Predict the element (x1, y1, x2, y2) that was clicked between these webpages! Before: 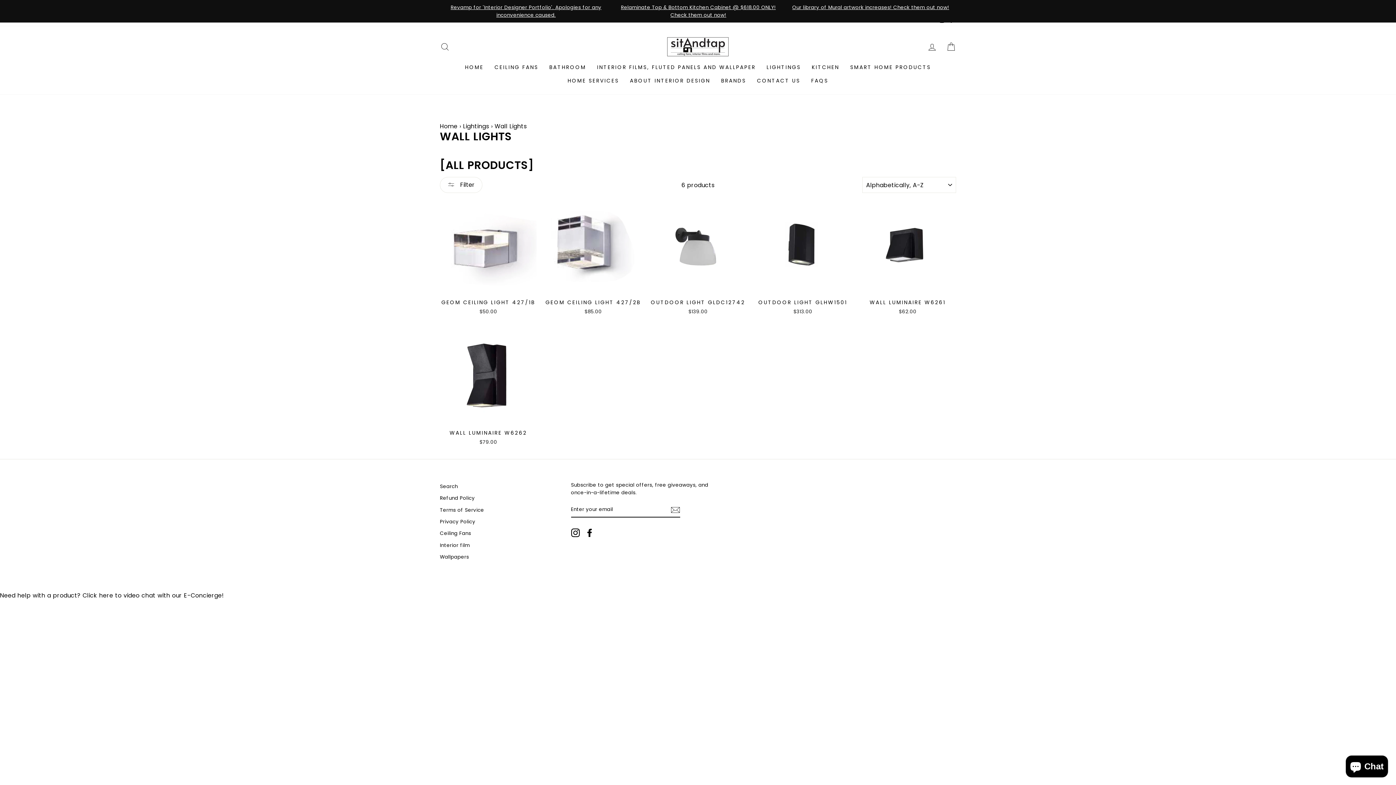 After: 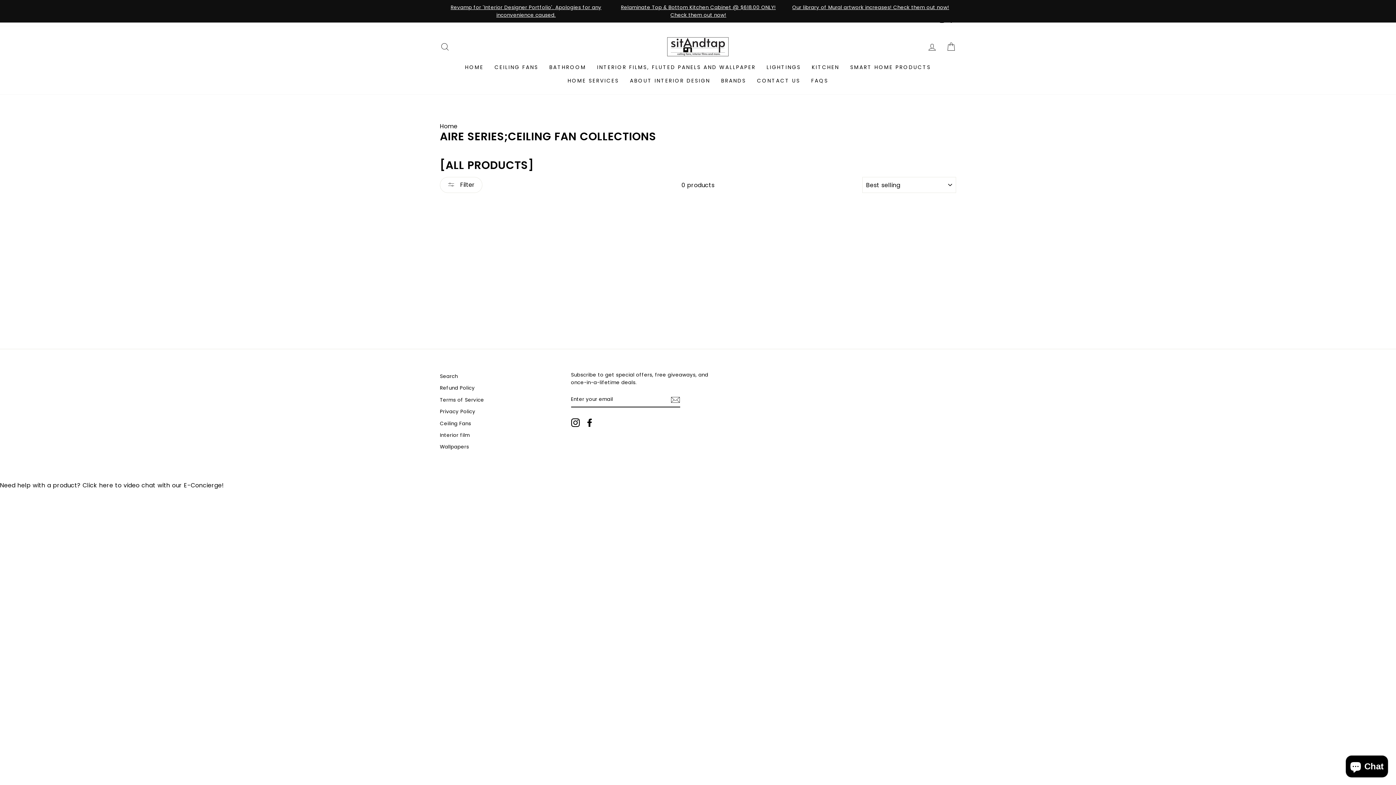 Action: label: Ceiling Fans bbox: (440, 528, 471, 539)